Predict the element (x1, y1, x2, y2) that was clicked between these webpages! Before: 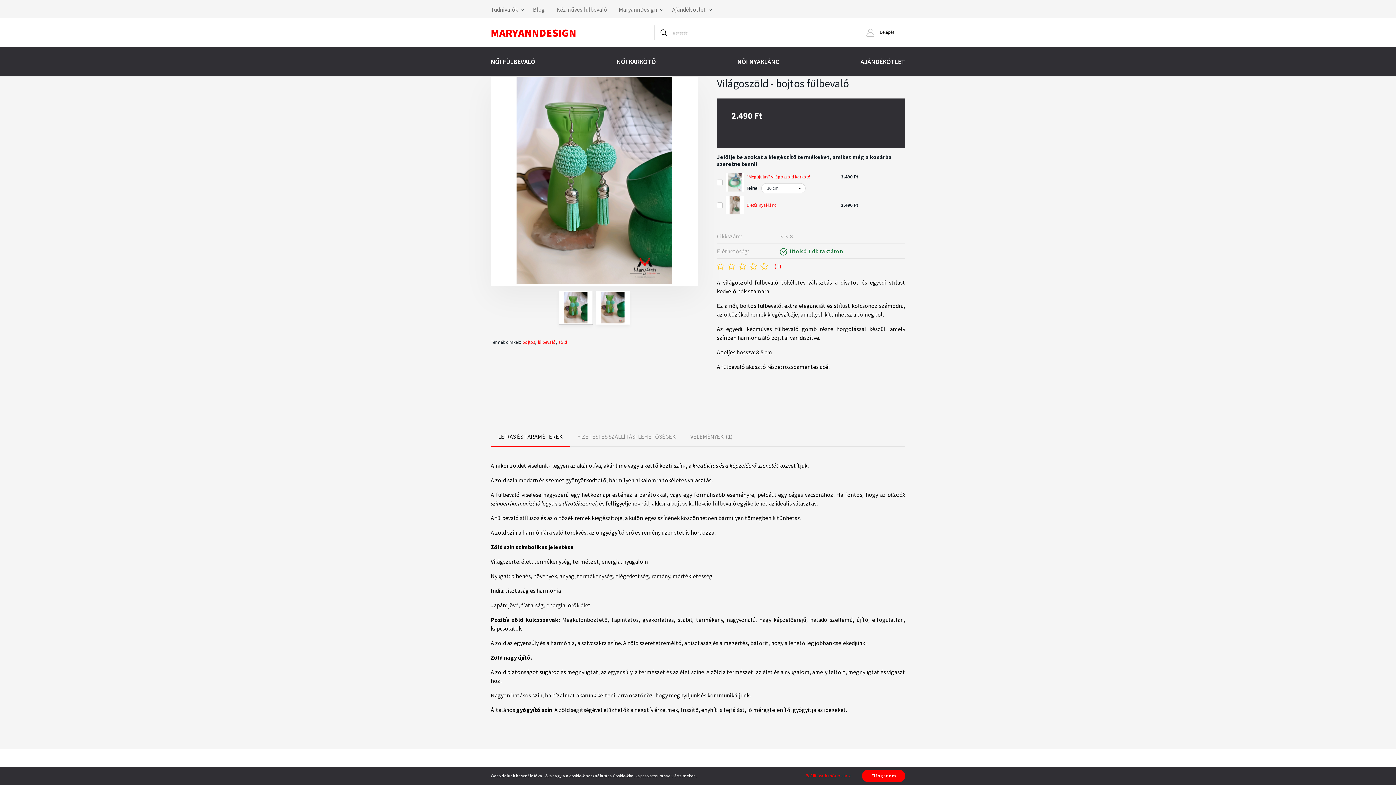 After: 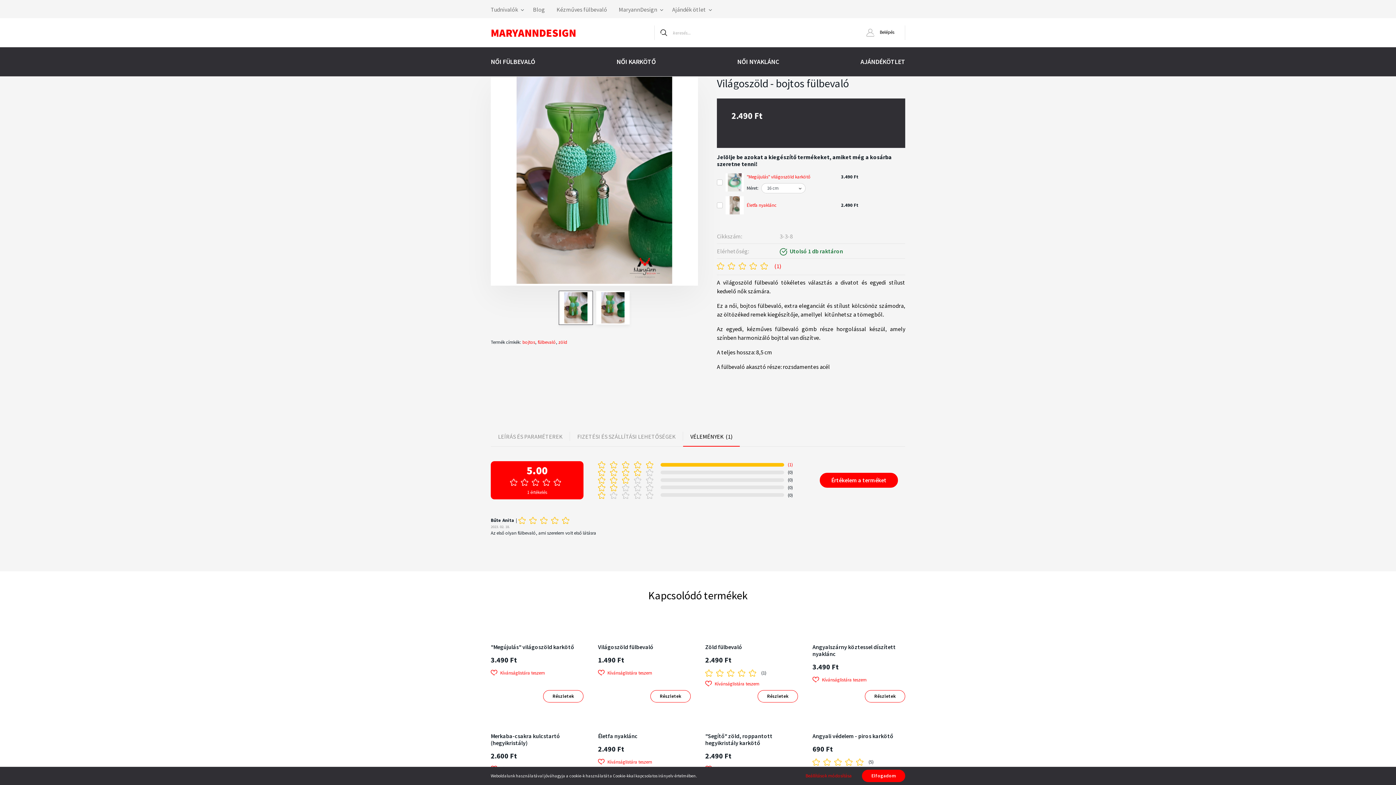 Action: bbox: (683, 426, 740, 446) label: VÉLEMÉNYEK1